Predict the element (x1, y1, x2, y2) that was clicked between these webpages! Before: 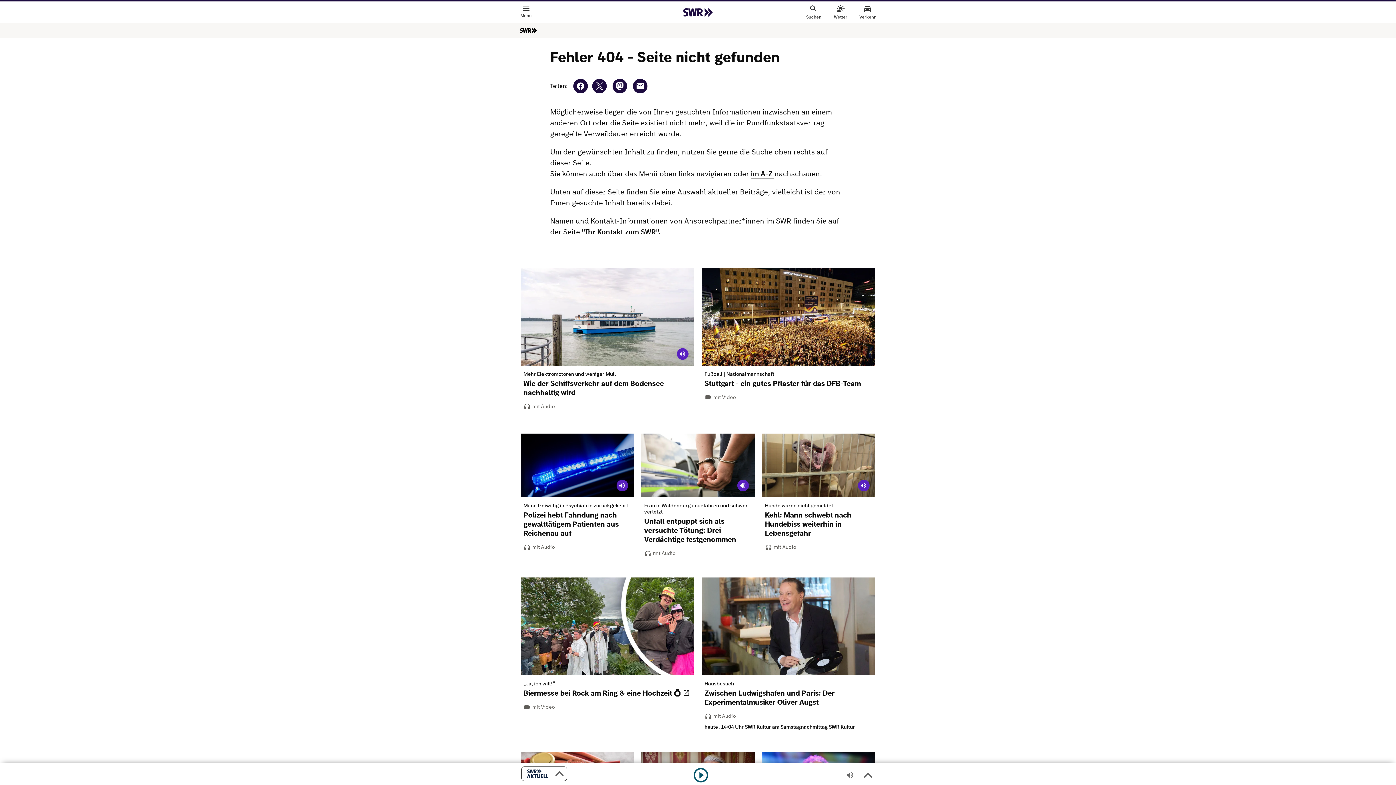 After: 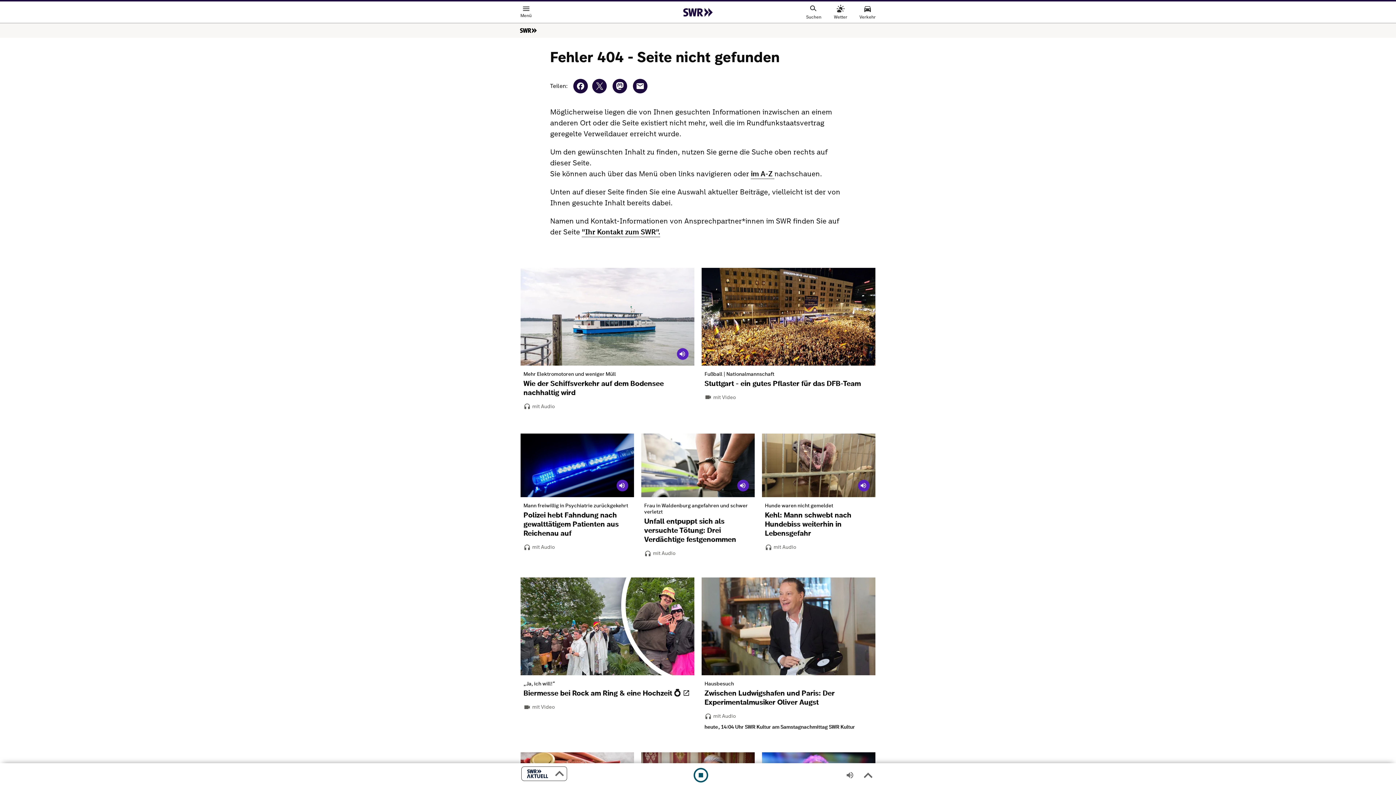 Action: bbox: (692, 766, 709, 784) label:  abspielen